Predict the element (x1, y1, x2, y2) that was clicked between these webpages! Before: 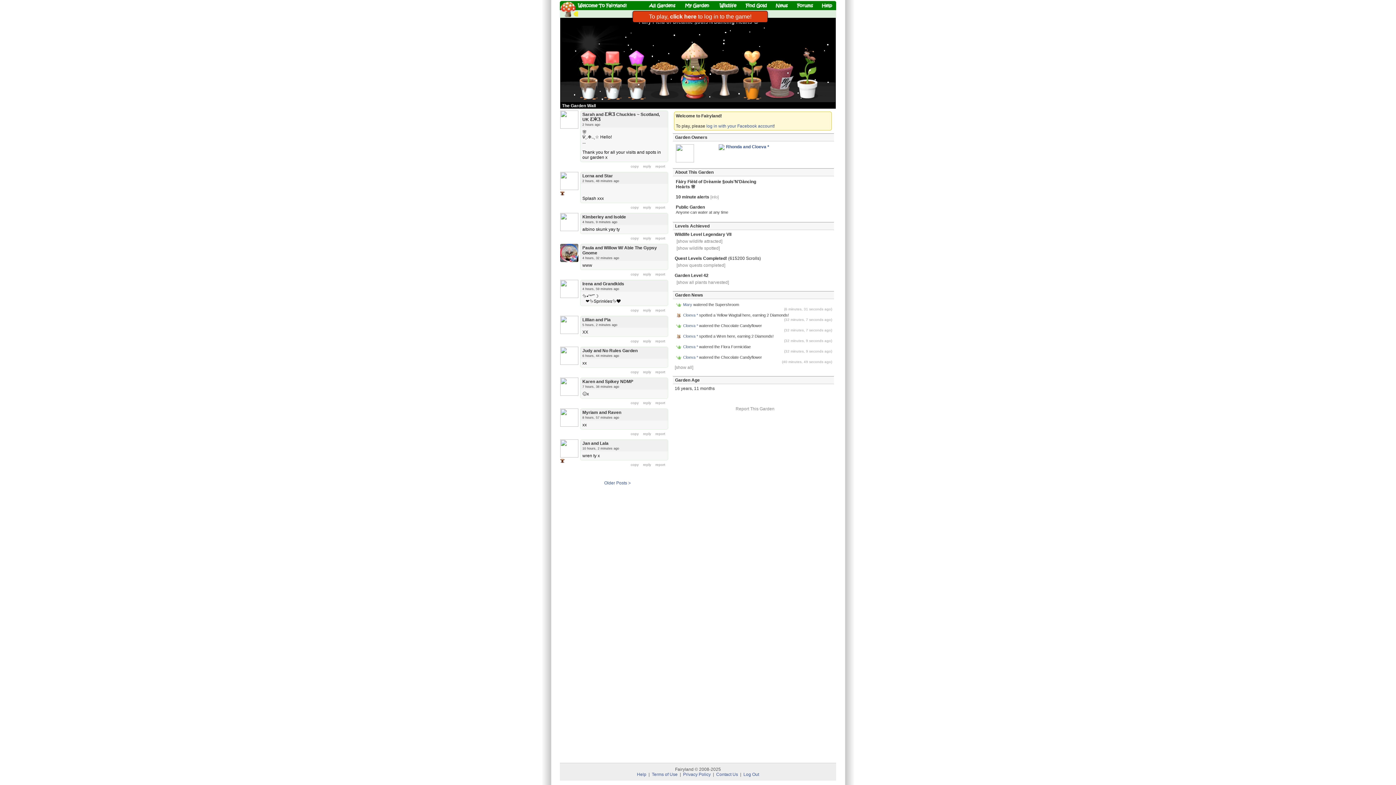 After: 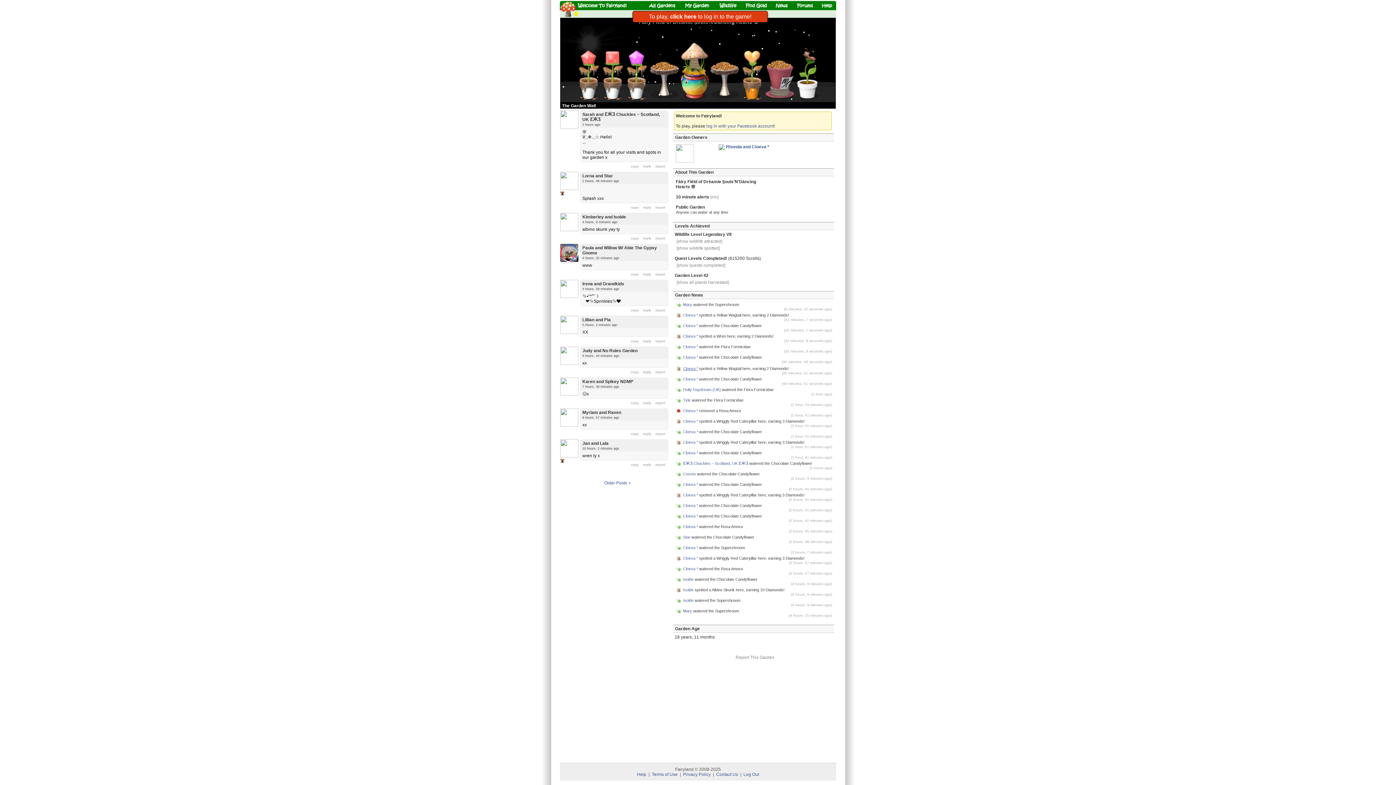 Action: label: [show all] bbox: (674, 365, 693, 370)